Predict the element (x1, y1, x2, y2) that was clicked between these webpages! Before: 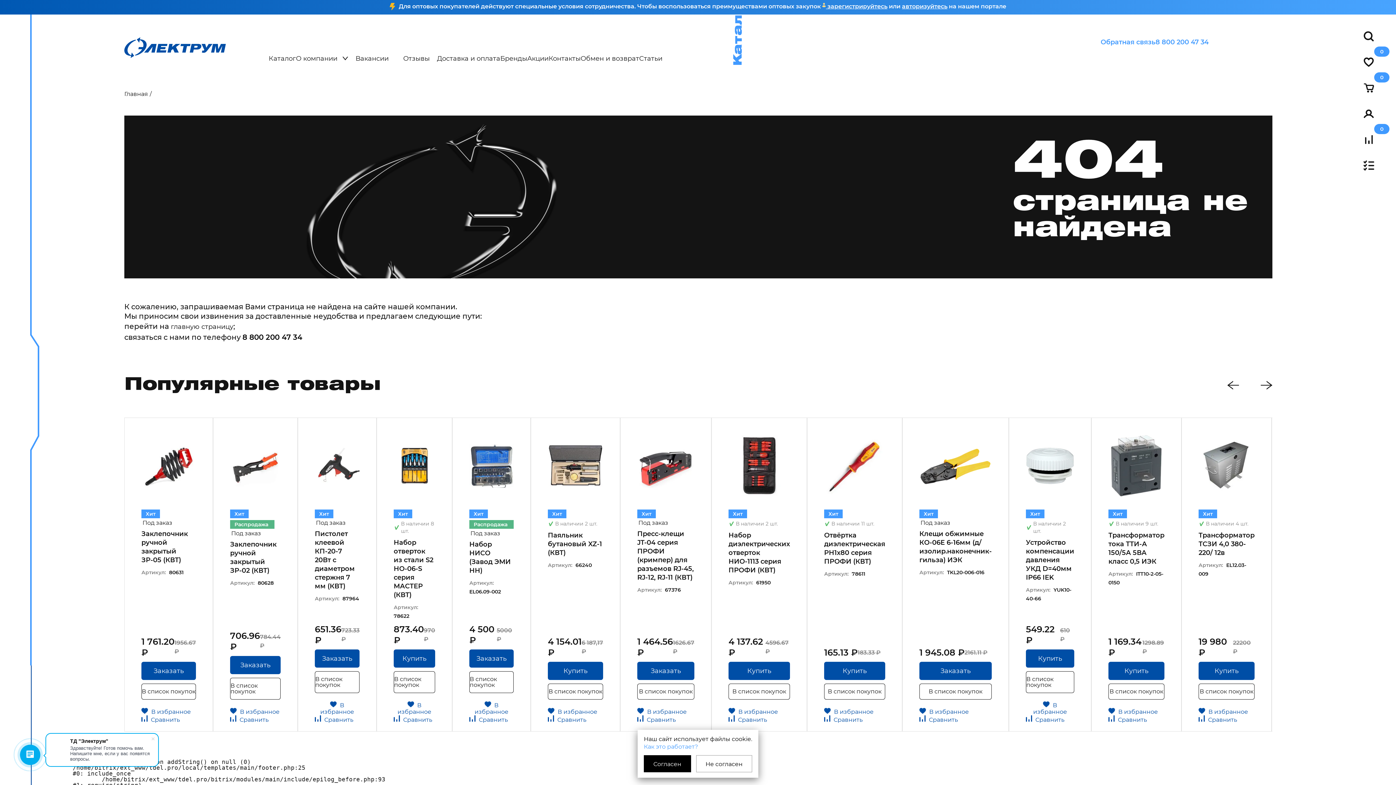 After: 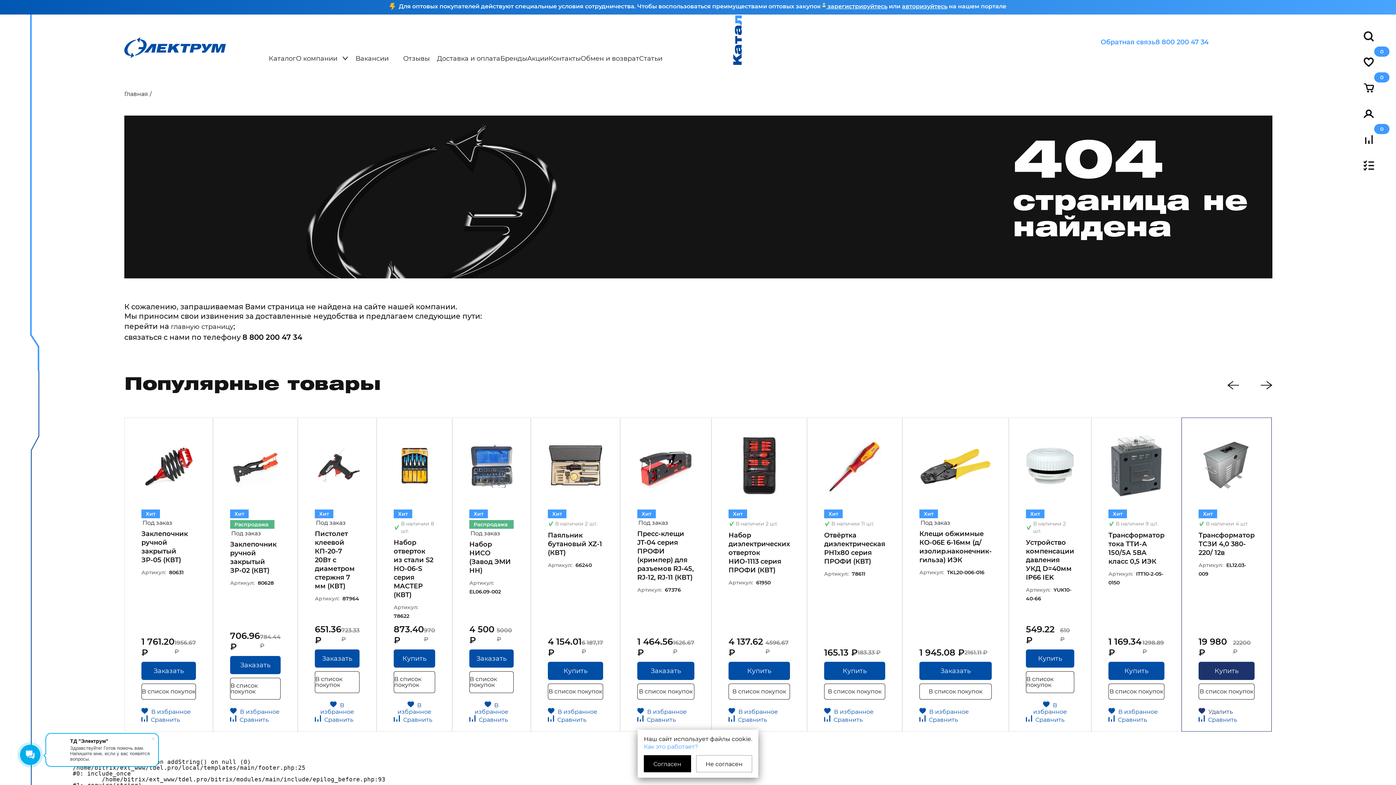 Action: label:  В избранное bbox: (1198, 708, 1248, 715)